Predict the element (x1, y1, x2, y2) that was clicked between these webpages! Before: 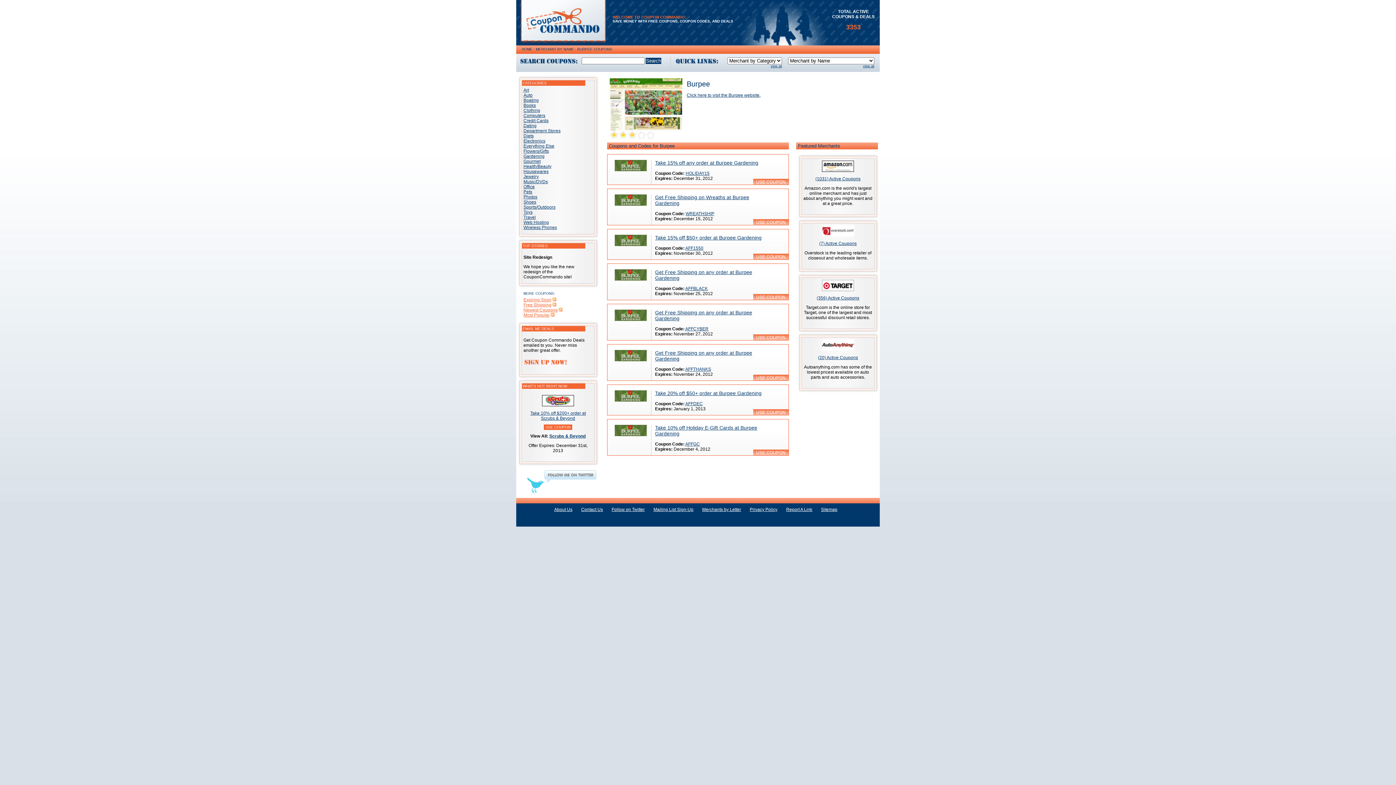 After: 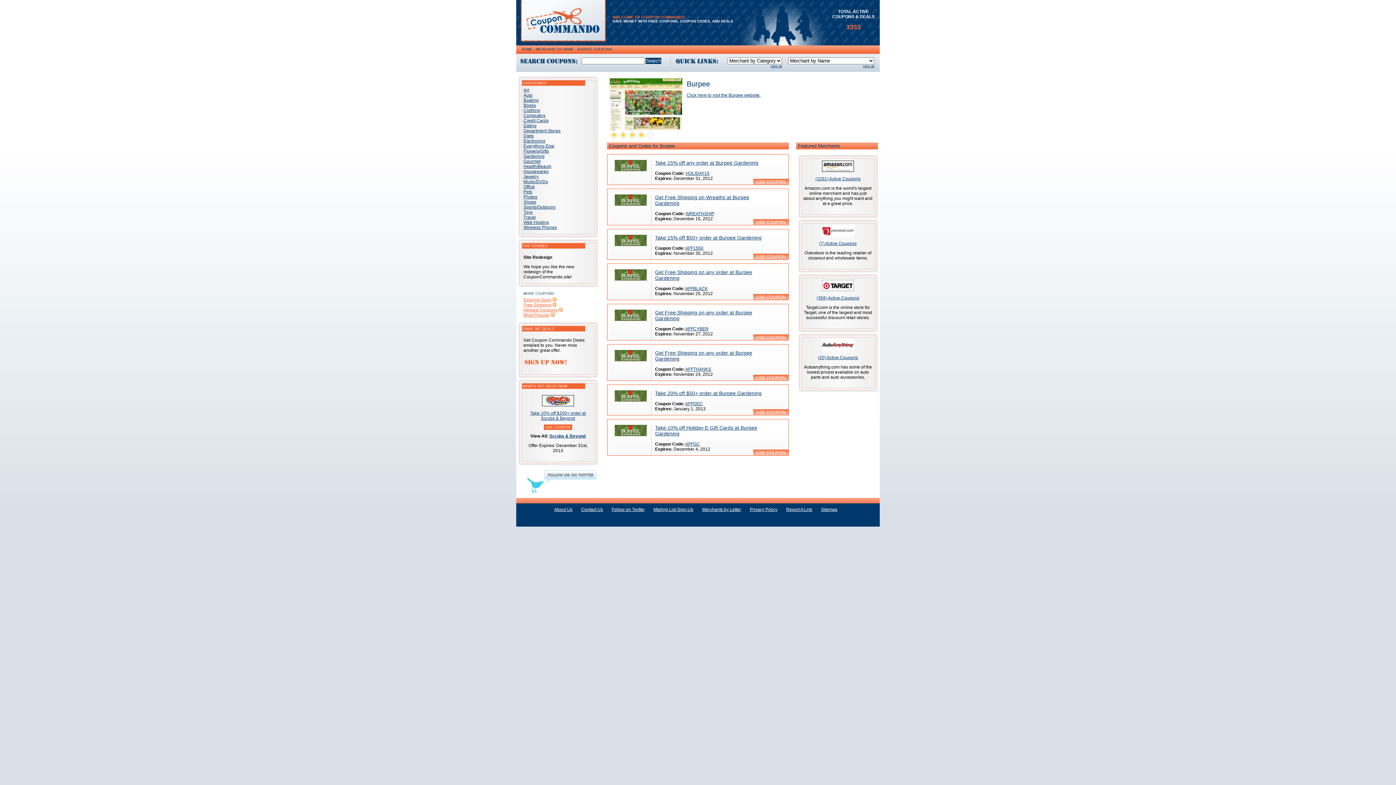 Action: label: 4 bbox: (637, 130, 646, 140)